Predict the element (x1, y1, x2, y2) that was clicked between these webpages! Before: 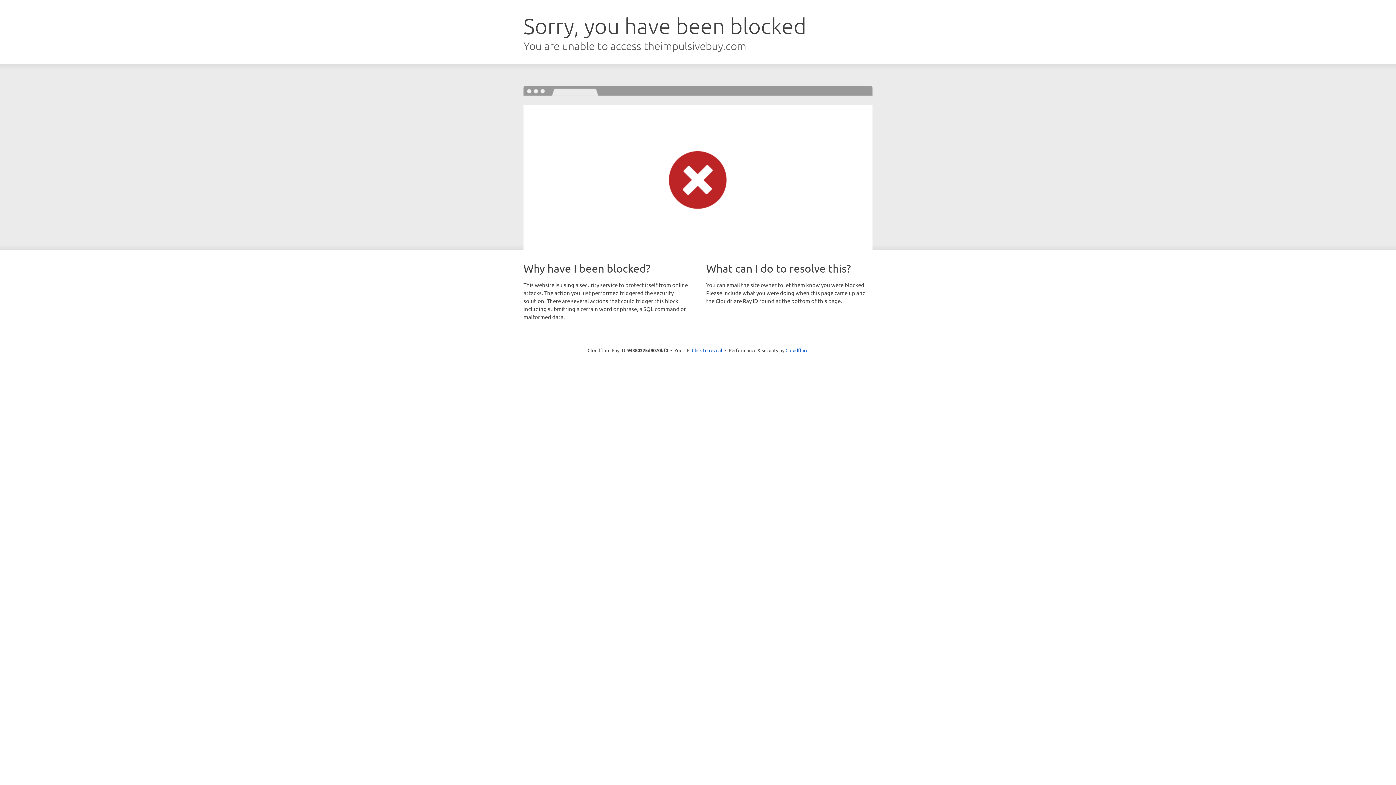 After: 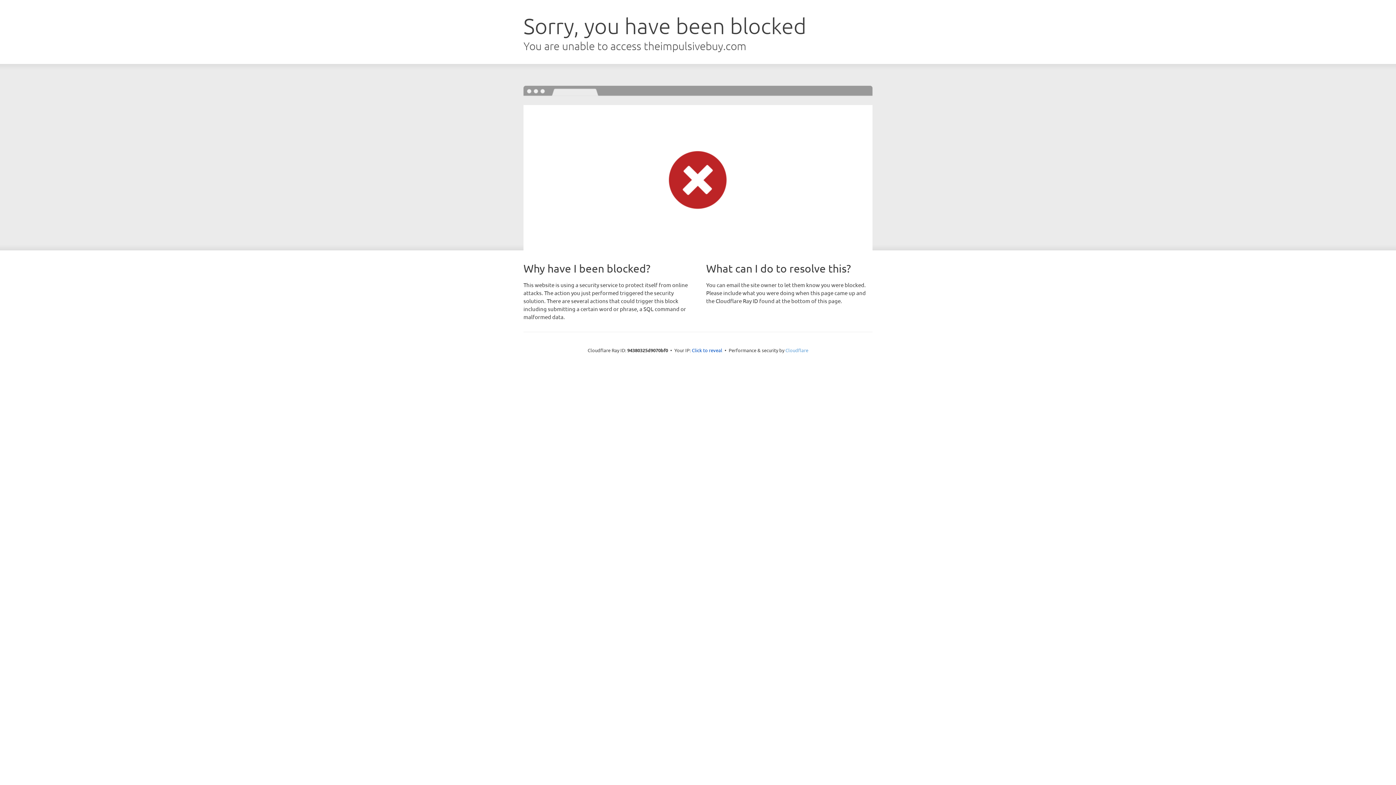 Action: bbox: (785, 347, 808, 353) label: Cloudflare